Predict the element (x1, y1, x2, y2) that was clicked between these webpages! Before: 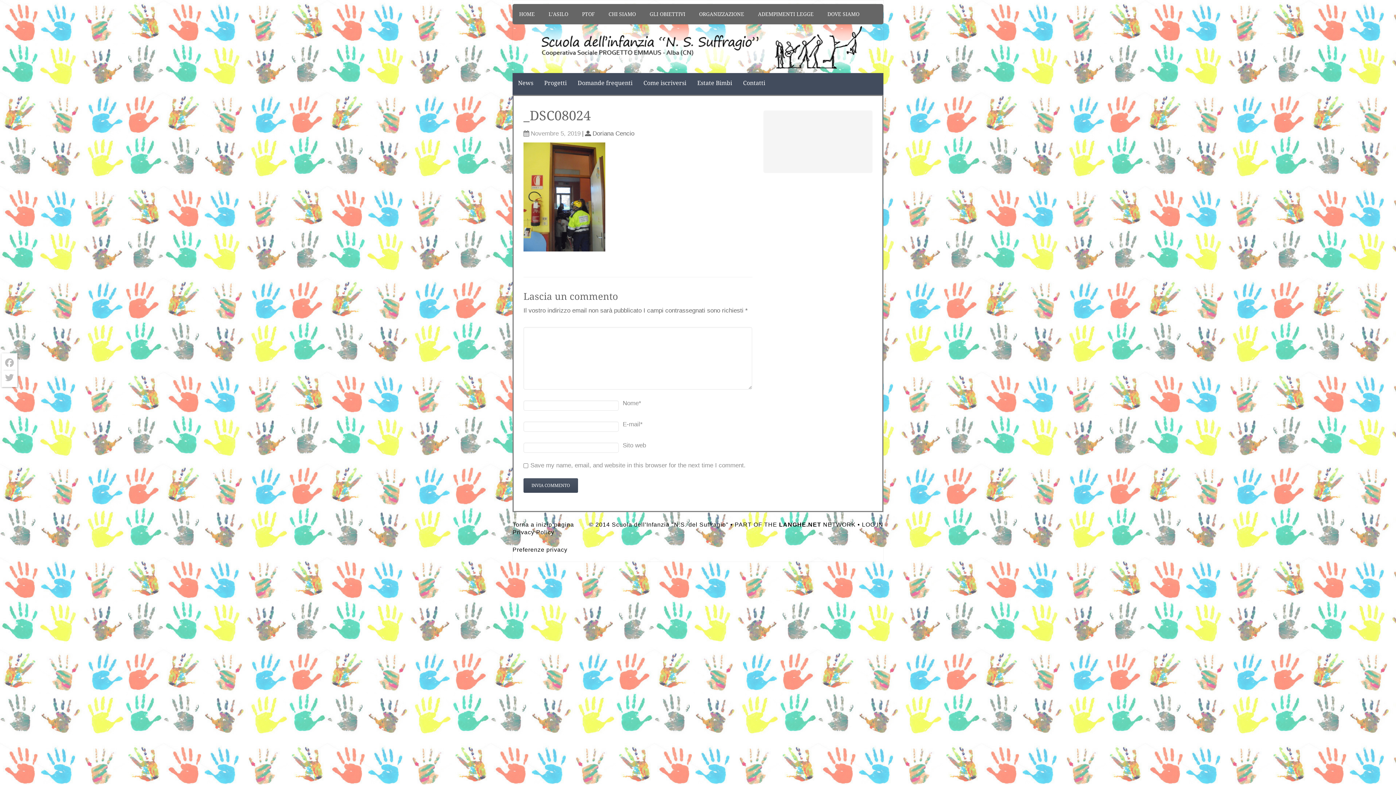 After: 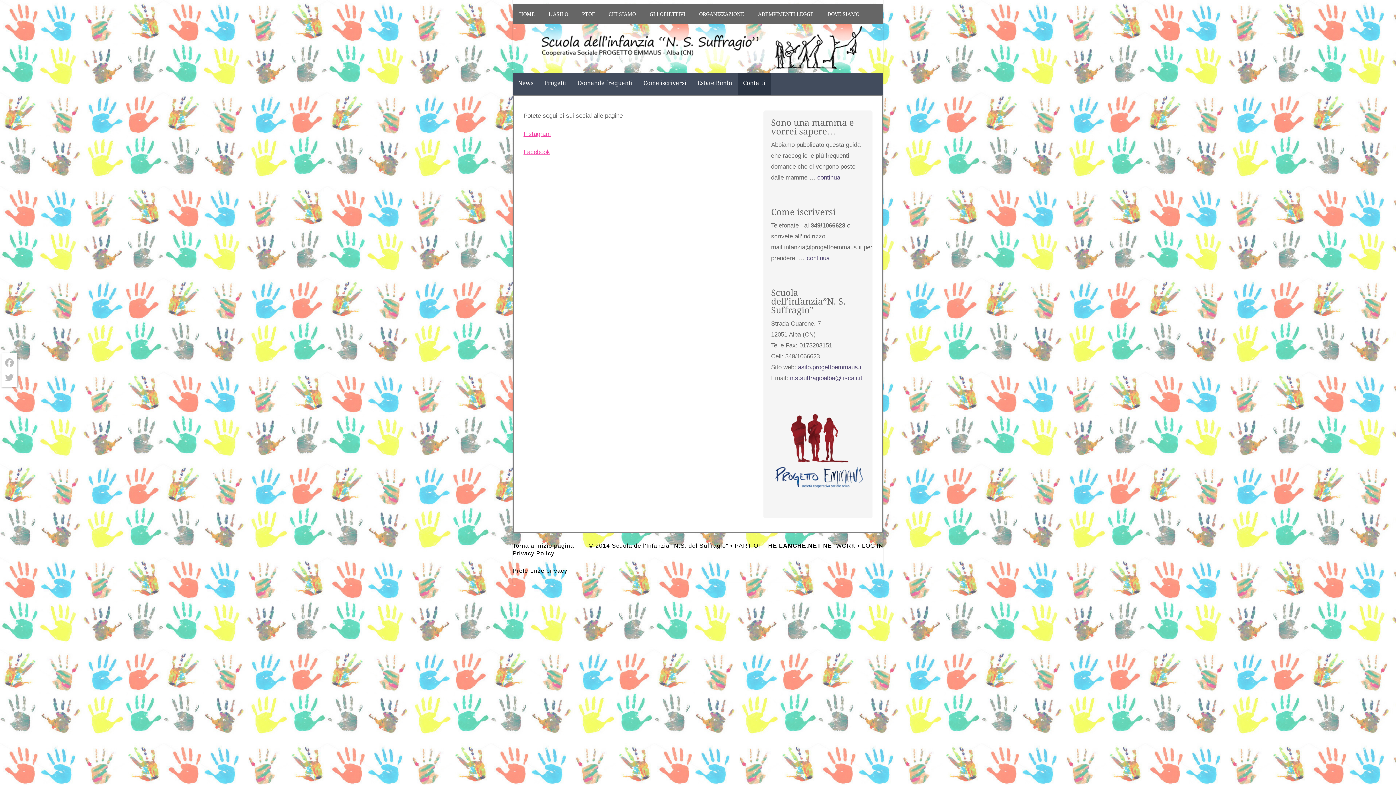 Action: label: Contatti bbox: (737, 73, 770, 94)